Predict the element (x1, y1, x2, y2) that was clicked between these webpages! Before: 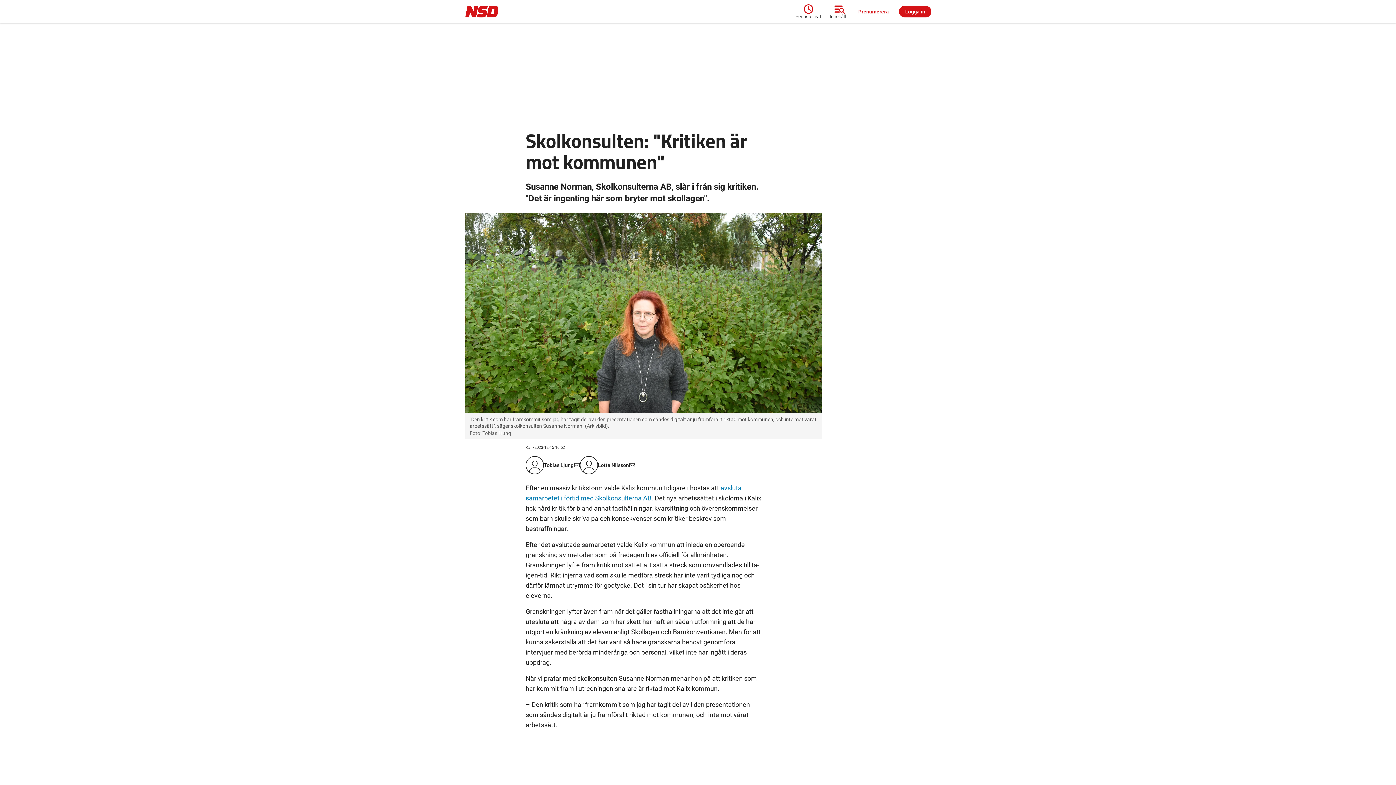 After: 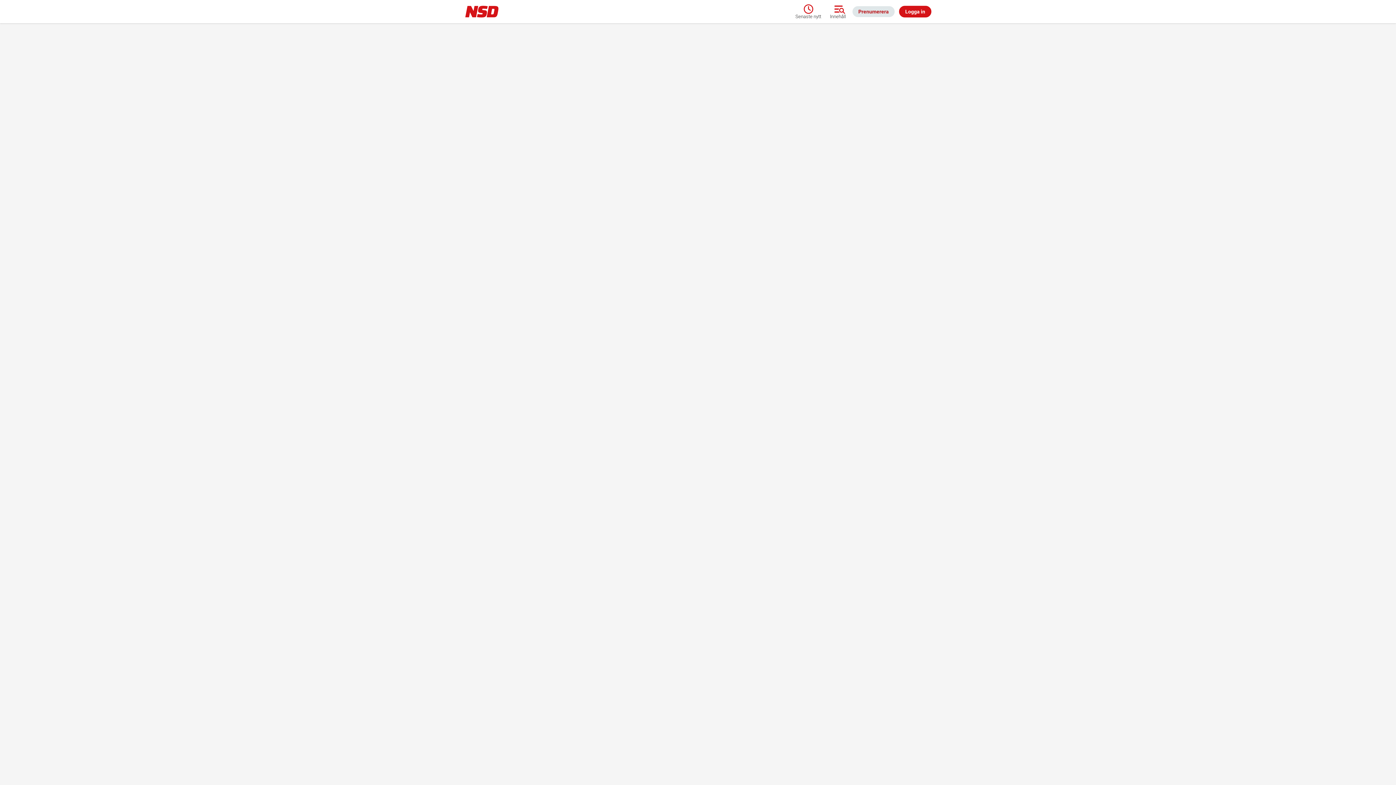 Action: label: Prenumerera bbox: (852, 6, 894, 17)